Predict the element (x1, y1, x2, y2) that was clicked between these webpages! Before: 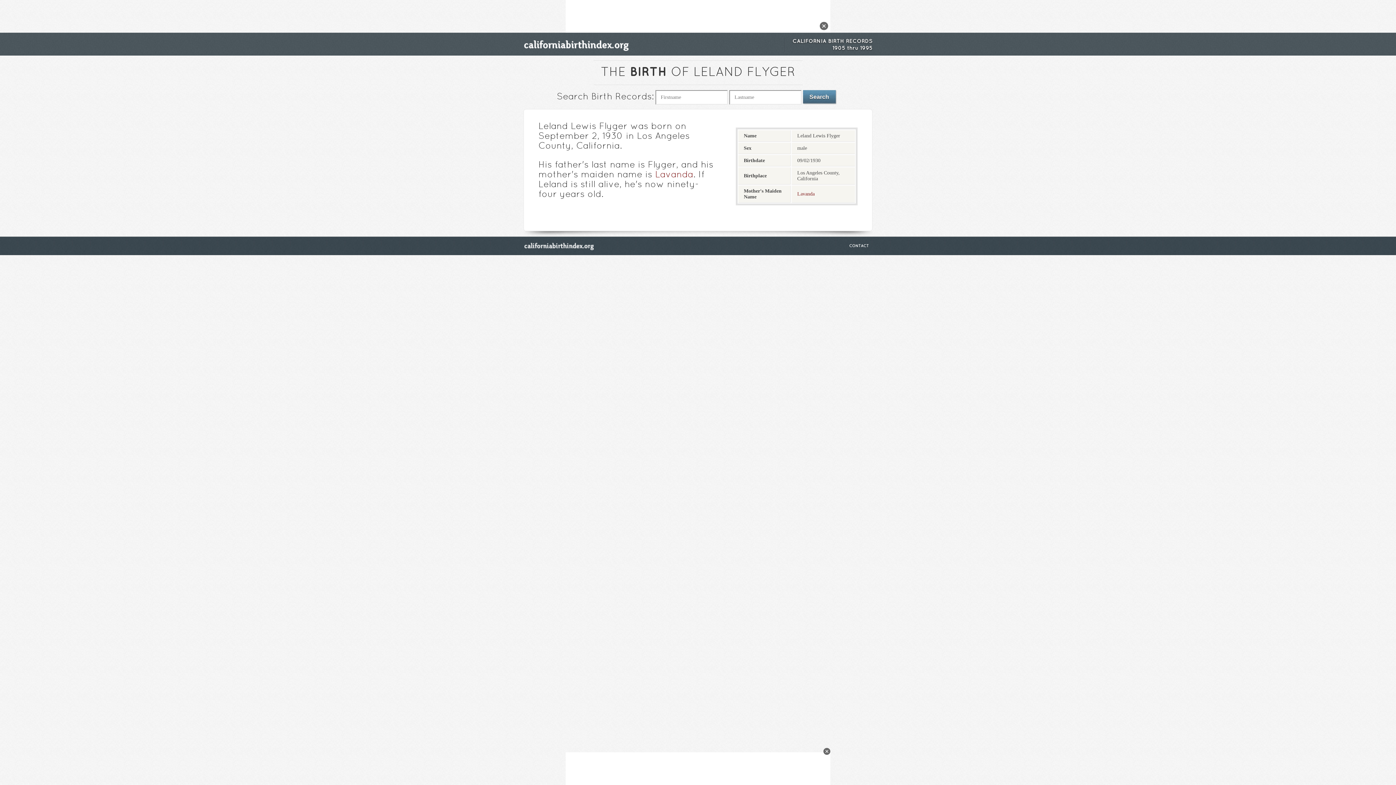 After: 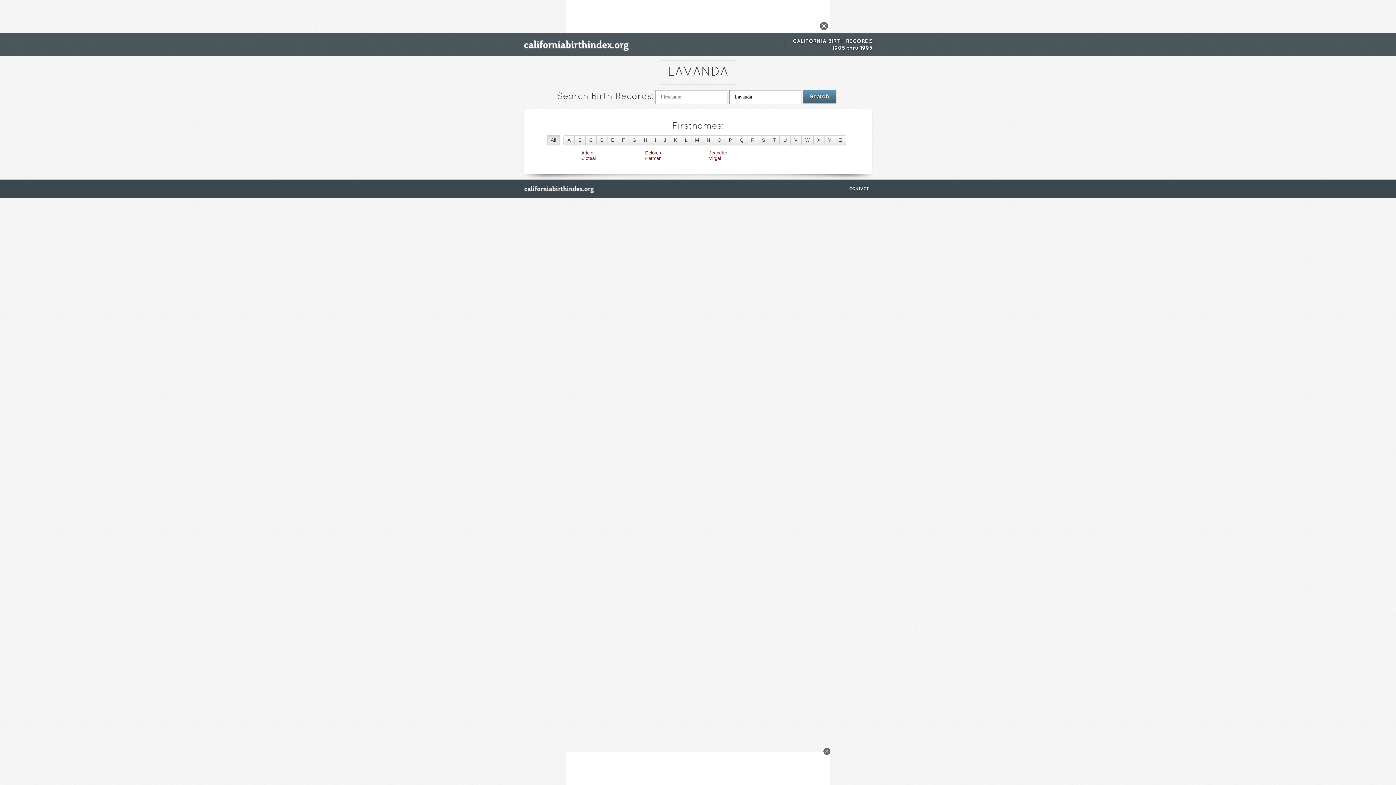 Action: bbox: (797, 191, 814, 196) label: Lavanda